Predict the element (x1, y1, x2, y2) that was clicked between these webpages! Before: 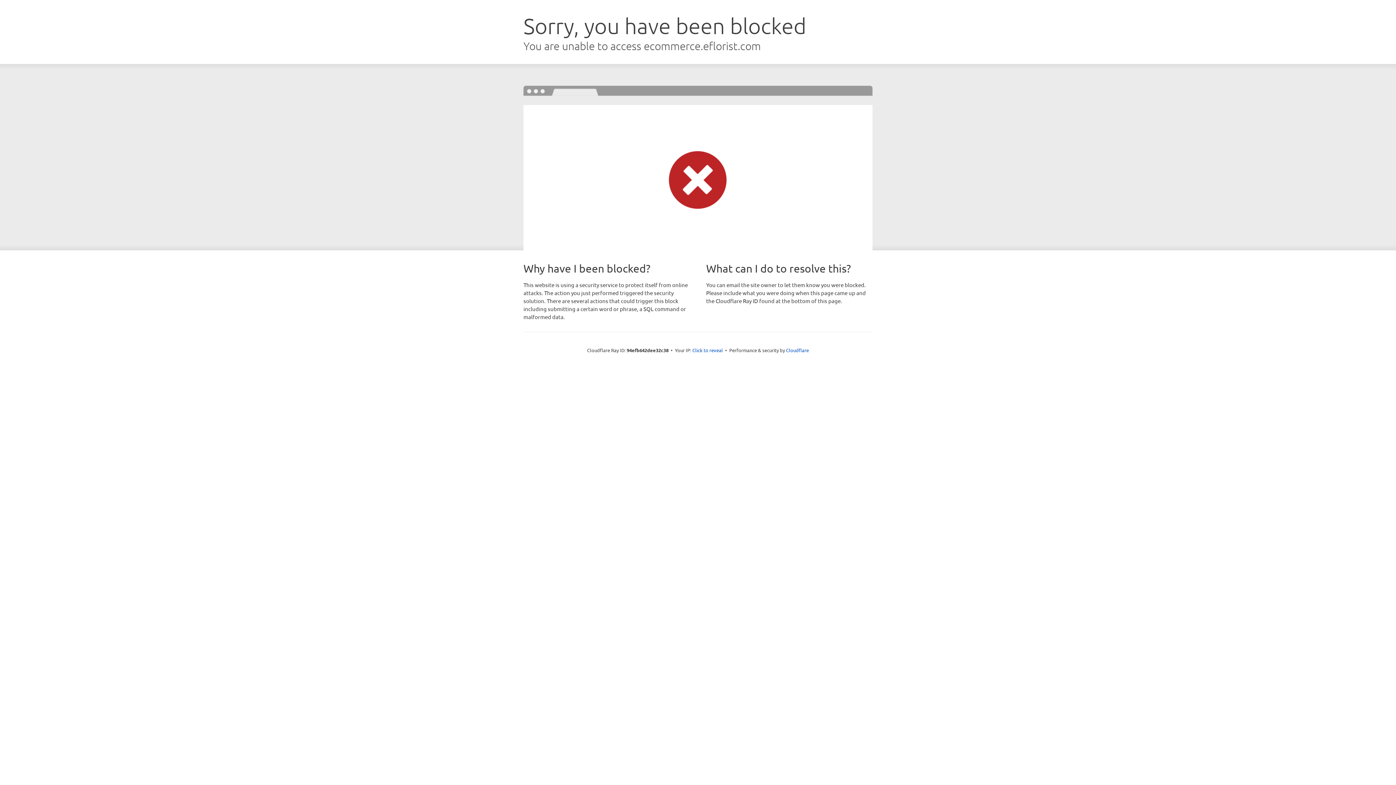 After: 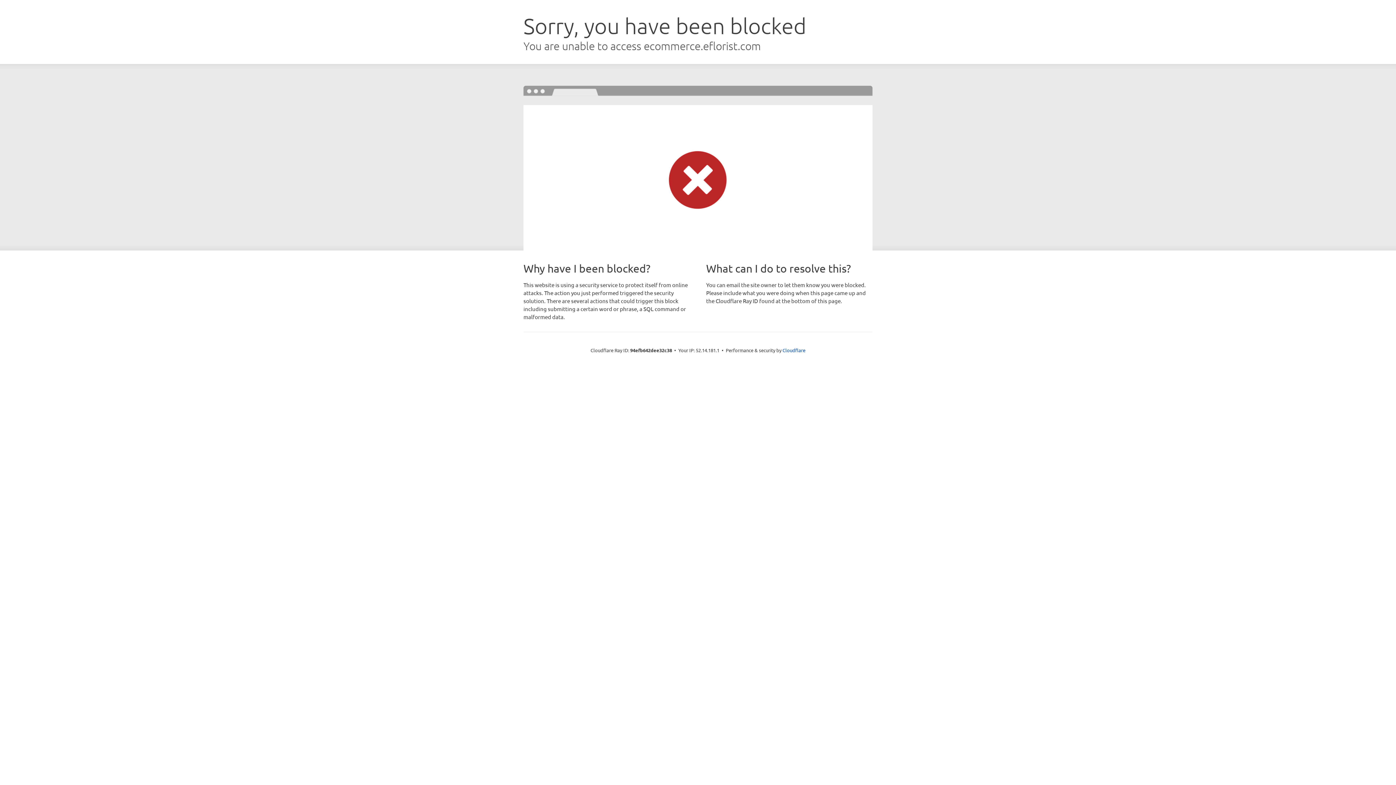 Action: bbox: (692, 346, 723, 353) label: Click to reveal